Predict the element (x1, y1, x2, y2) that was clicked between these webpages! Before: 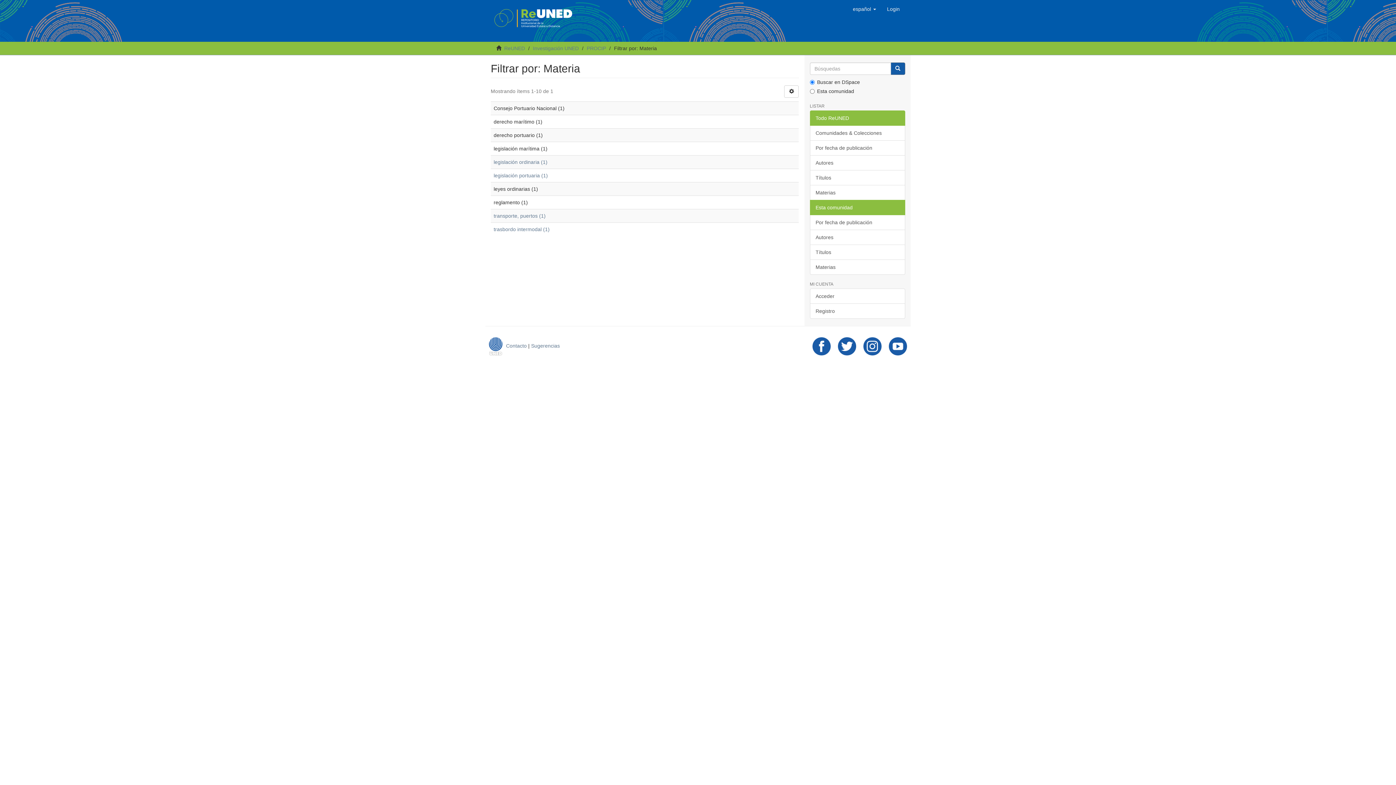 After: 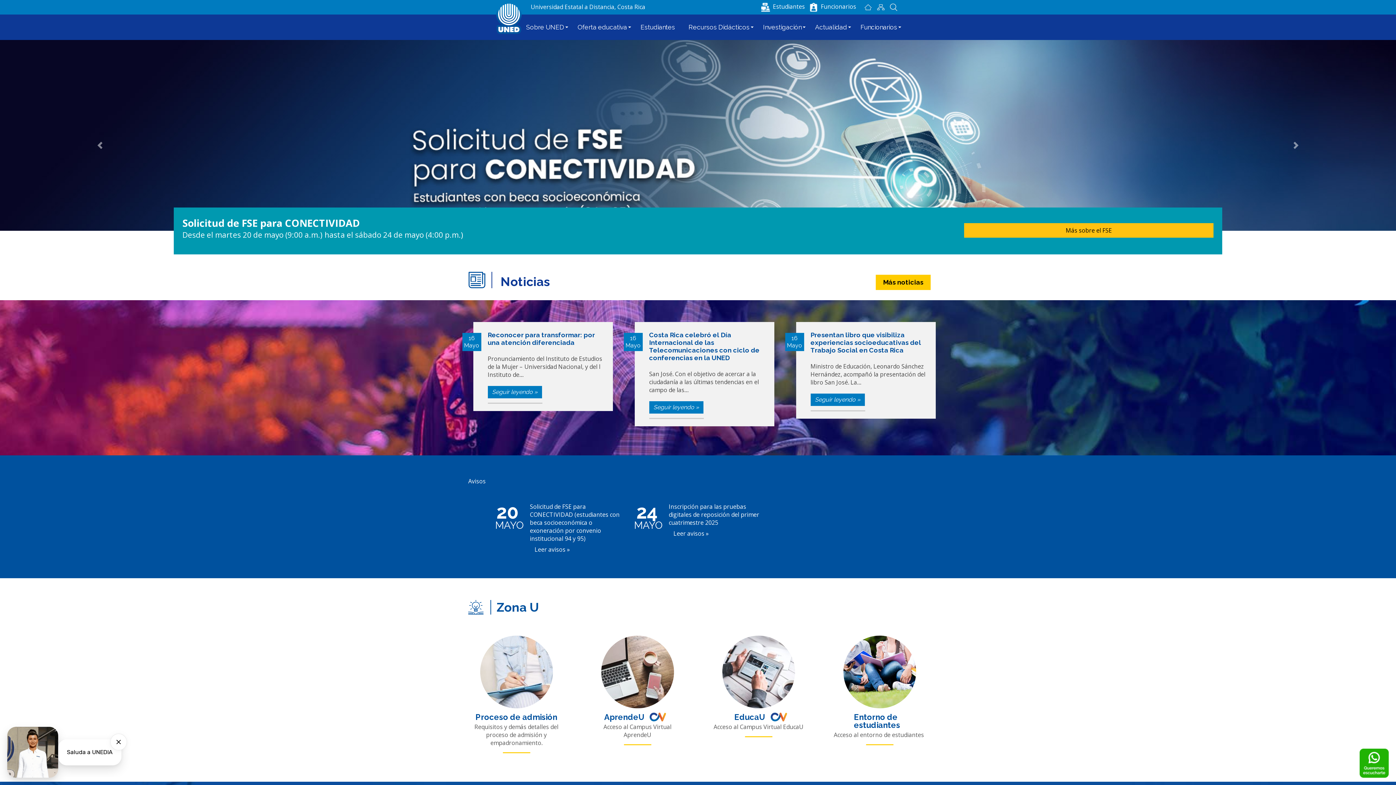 Action: bbox: (485, 343, 506, 348)